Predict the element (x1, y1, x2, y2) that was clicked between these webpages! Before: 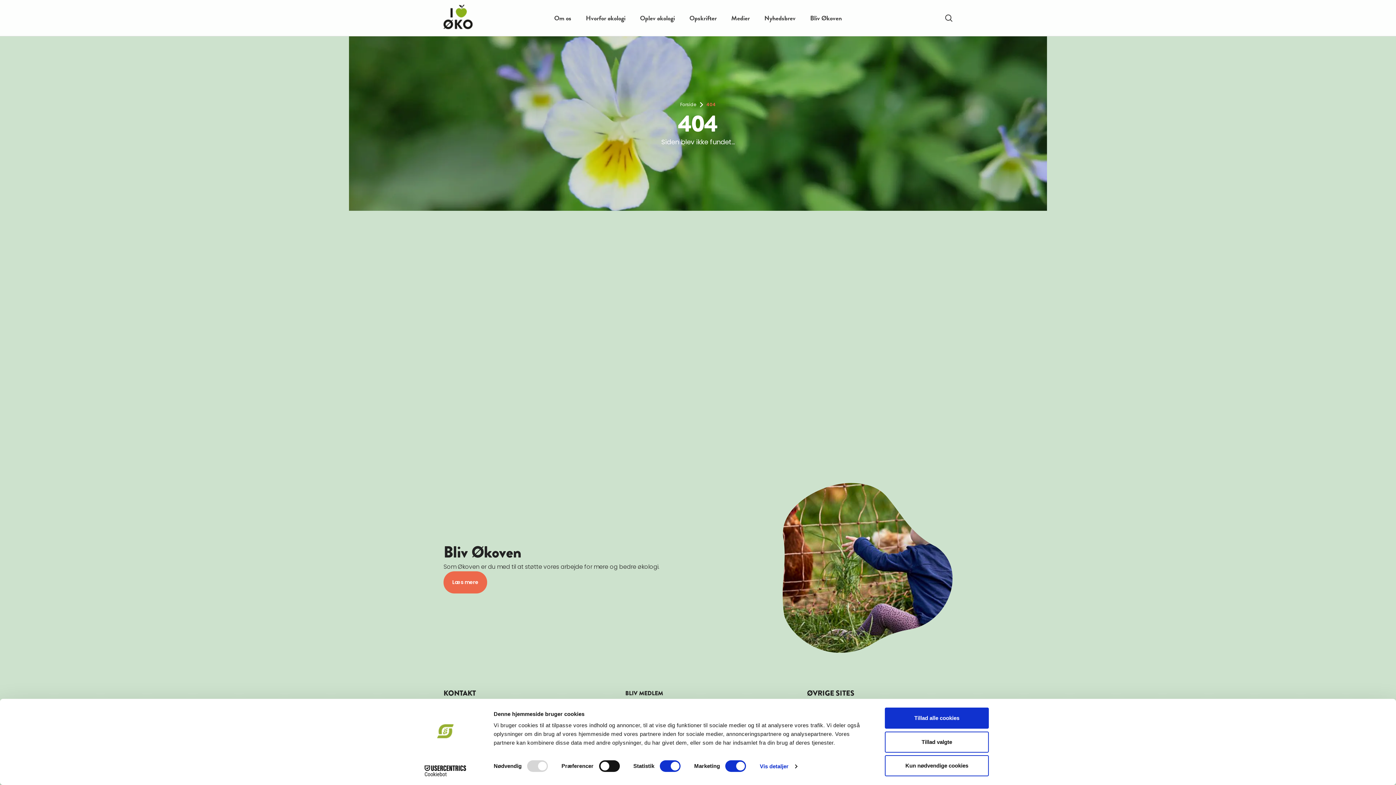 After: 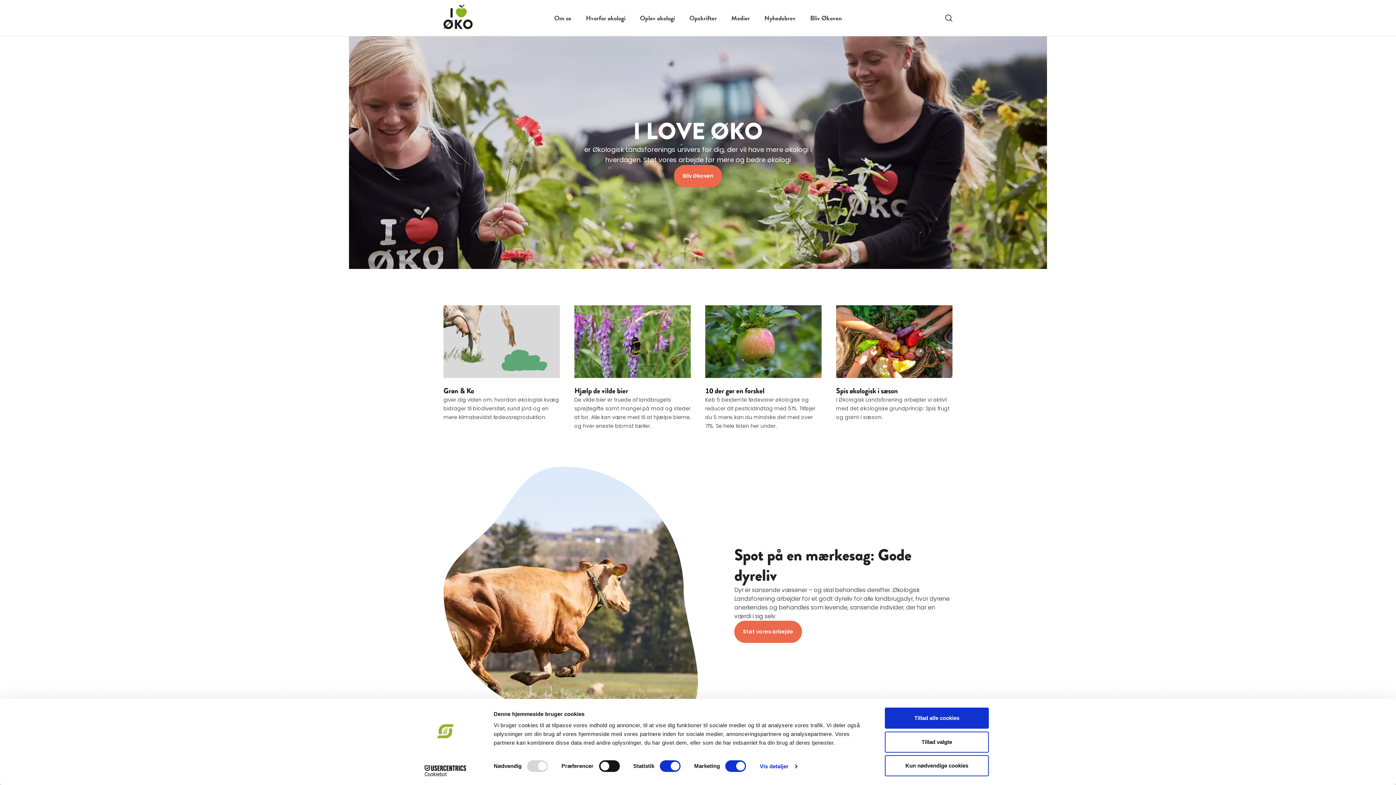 Action: bbox: (443, 0, 472, 36)